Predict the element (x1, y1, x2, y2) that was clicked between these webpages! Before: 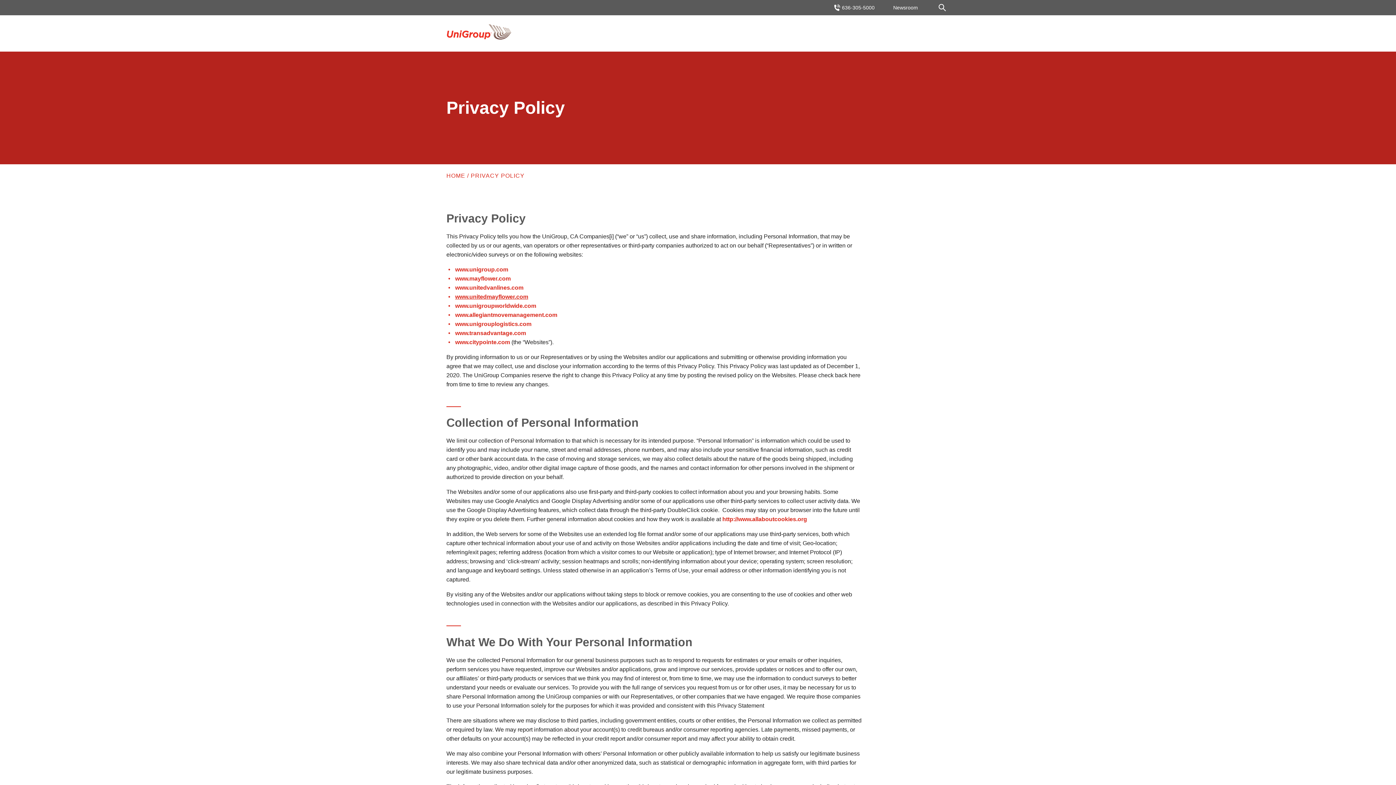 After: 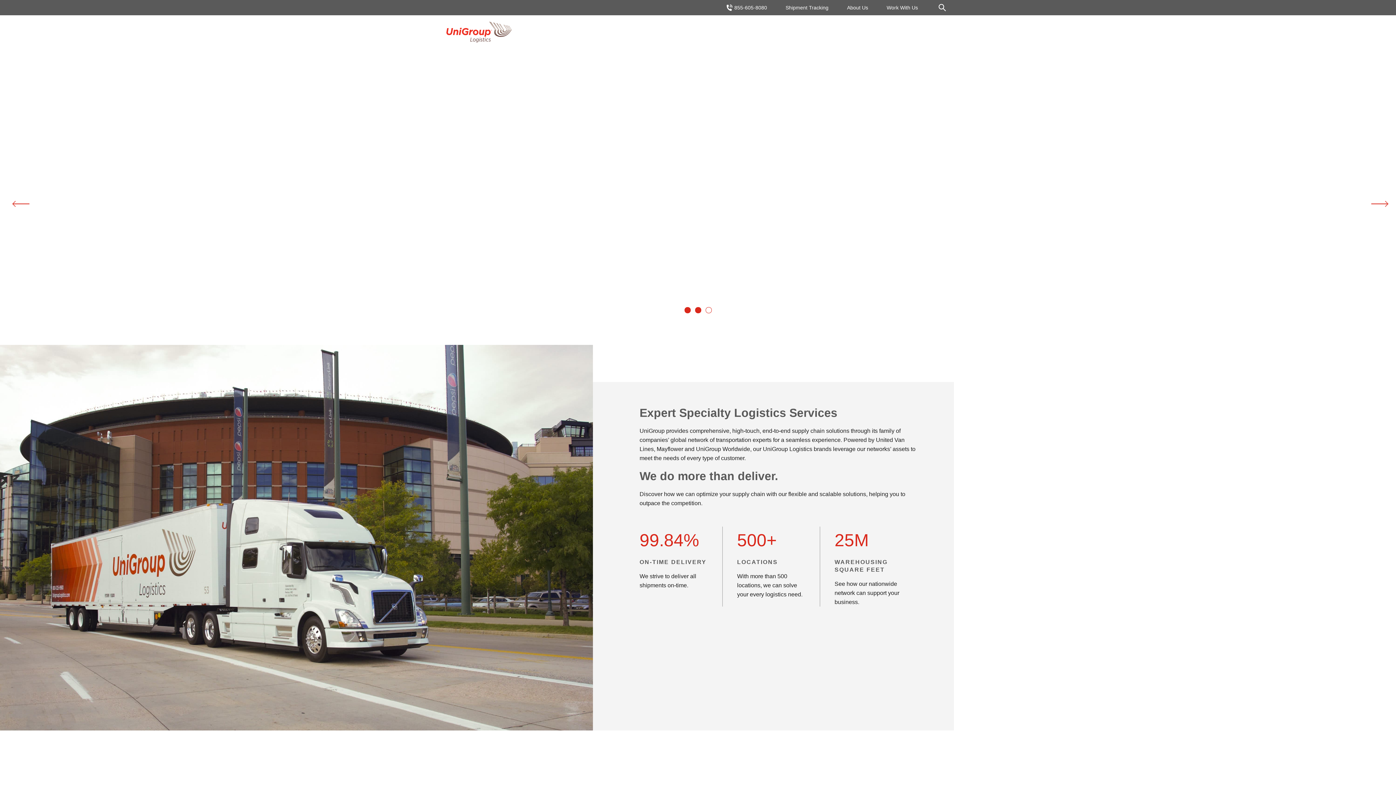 Action: bbox: (455, 321, 531, 327) label: www.unigrouplogistics.com